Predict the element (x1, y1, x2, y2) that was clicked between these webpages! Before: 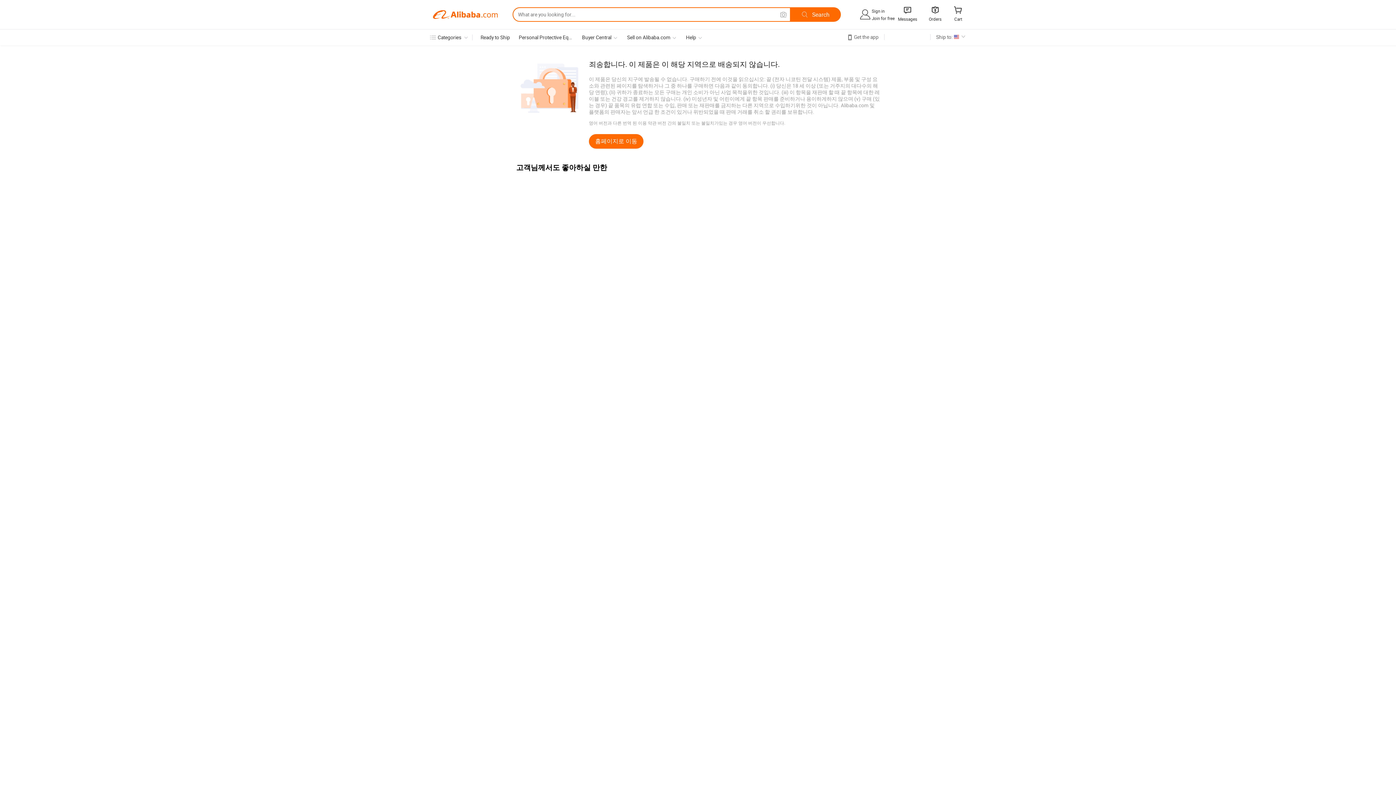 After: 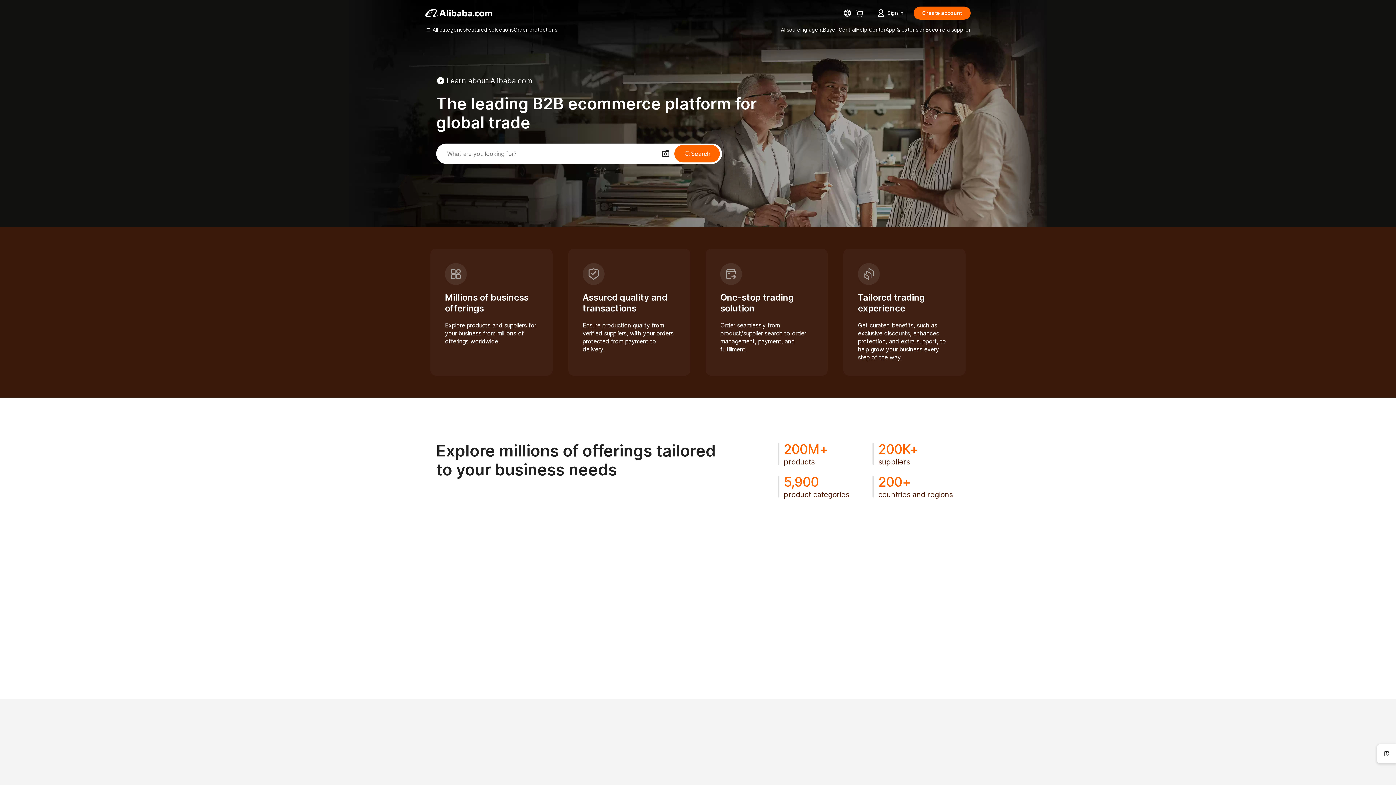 Action: bbox: (589, 134, 643, 148) label: 홈페이지로 이동